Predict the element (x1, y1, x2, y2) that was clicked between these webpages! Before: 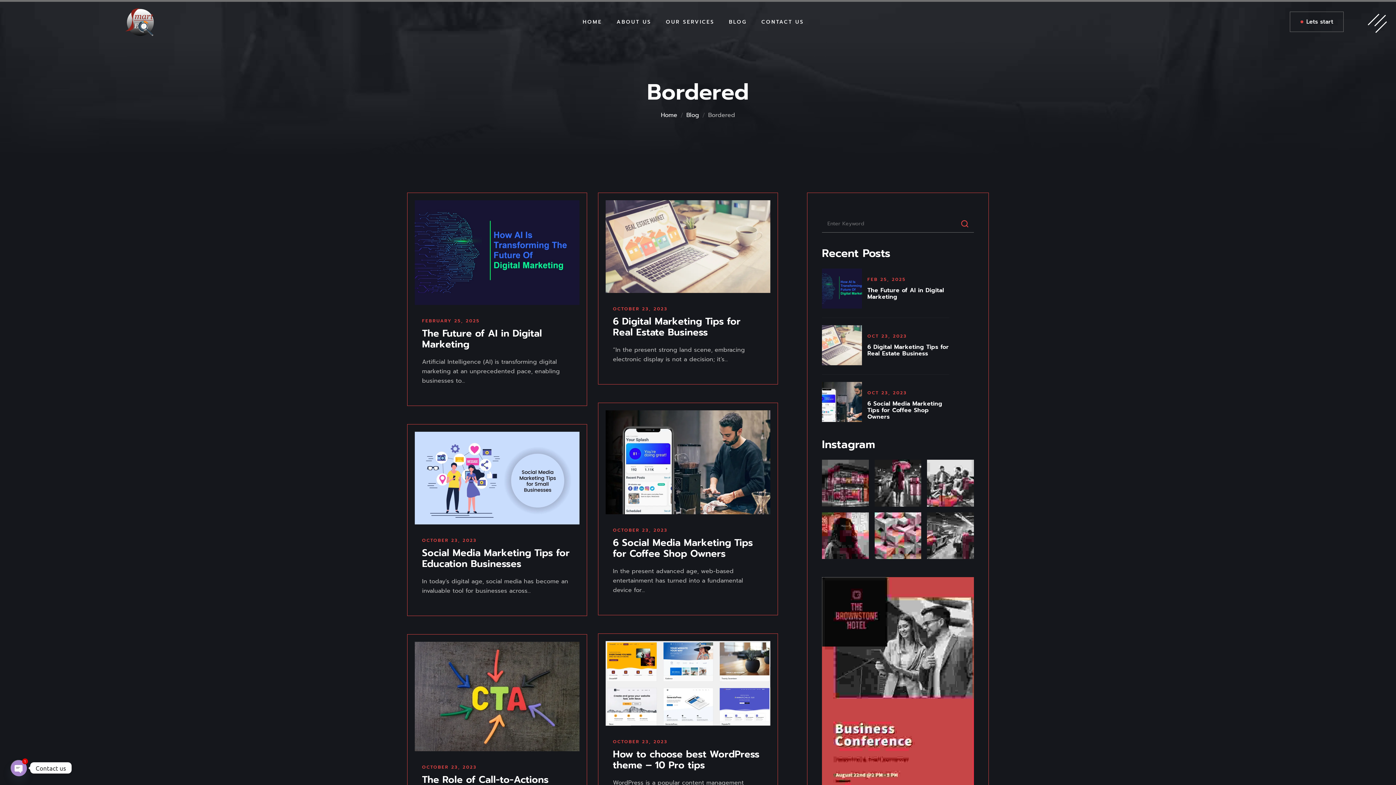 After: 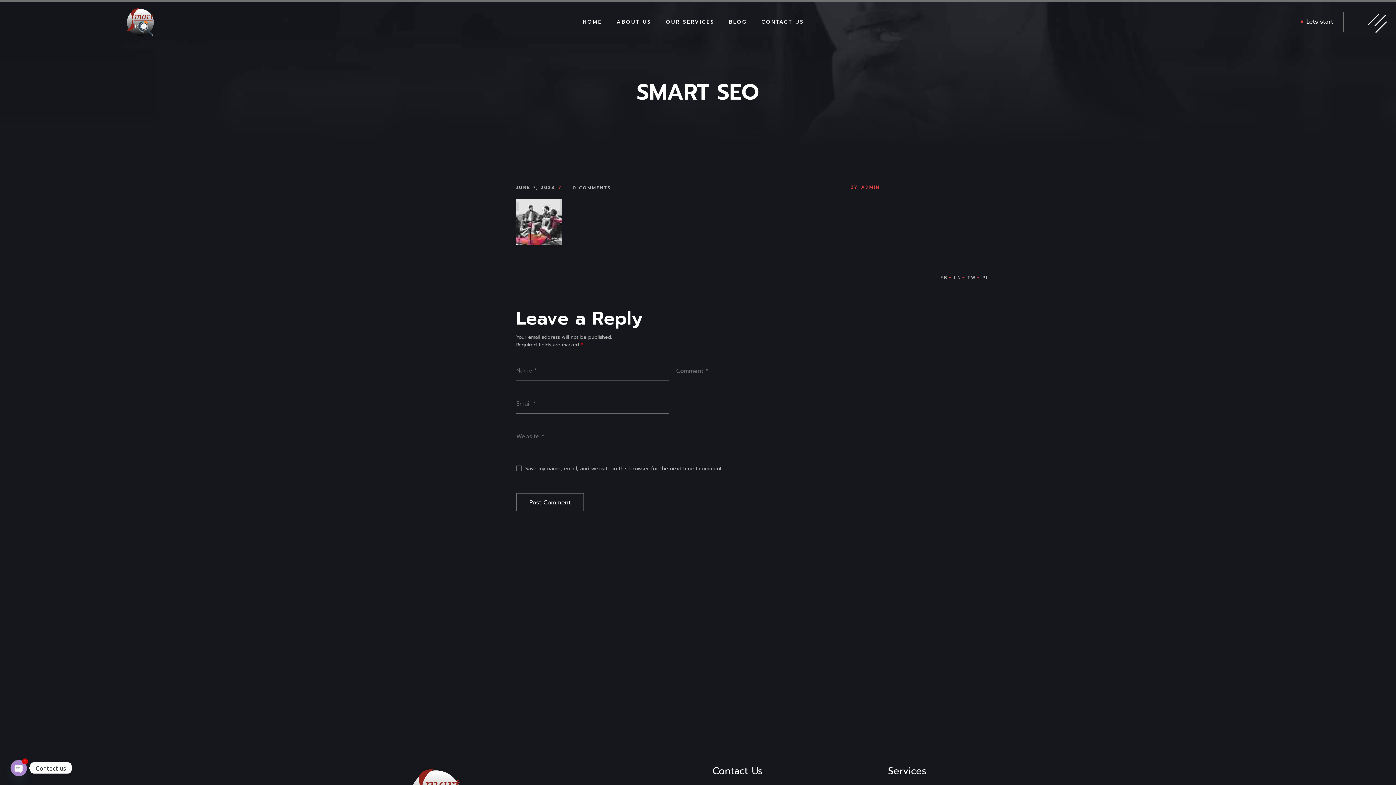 Action: bbox: (927, 460, 974, 506)